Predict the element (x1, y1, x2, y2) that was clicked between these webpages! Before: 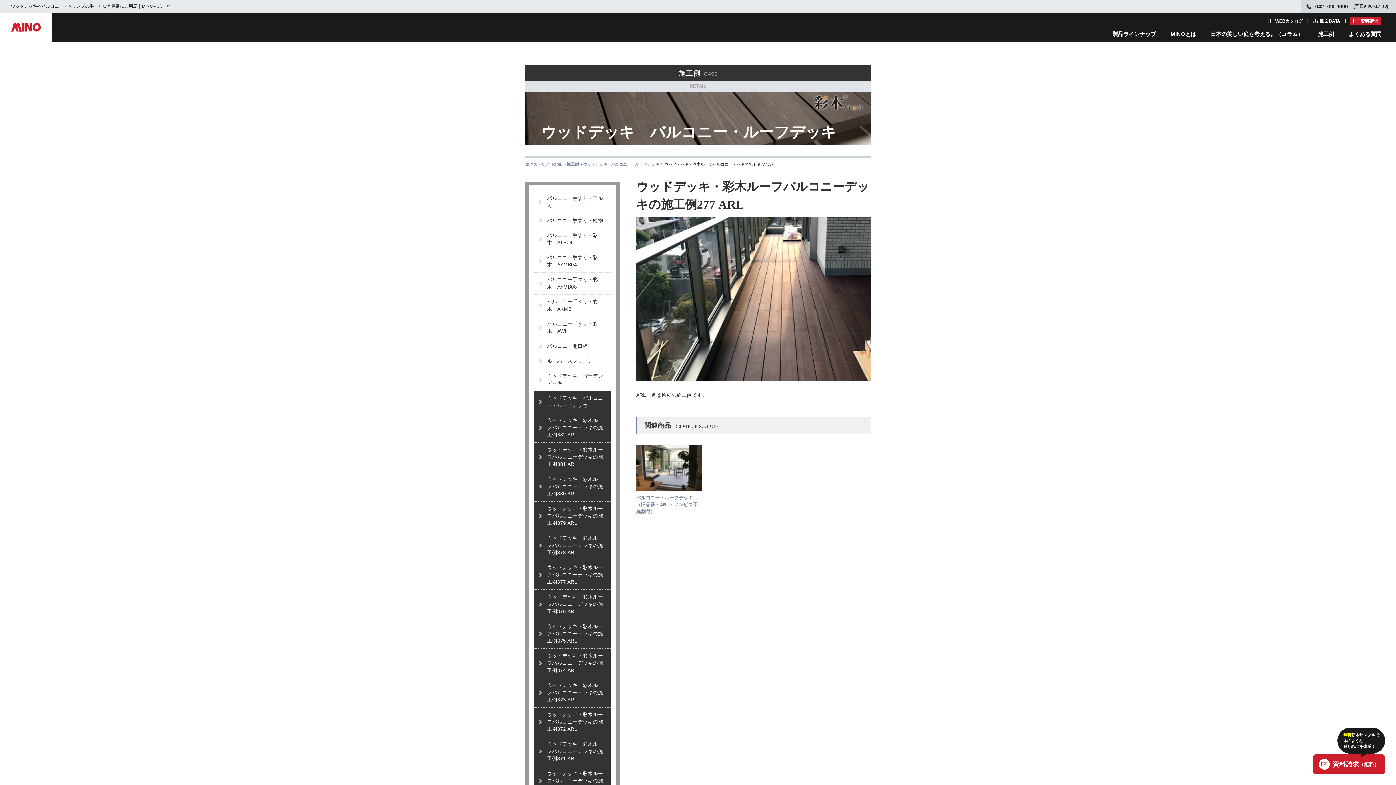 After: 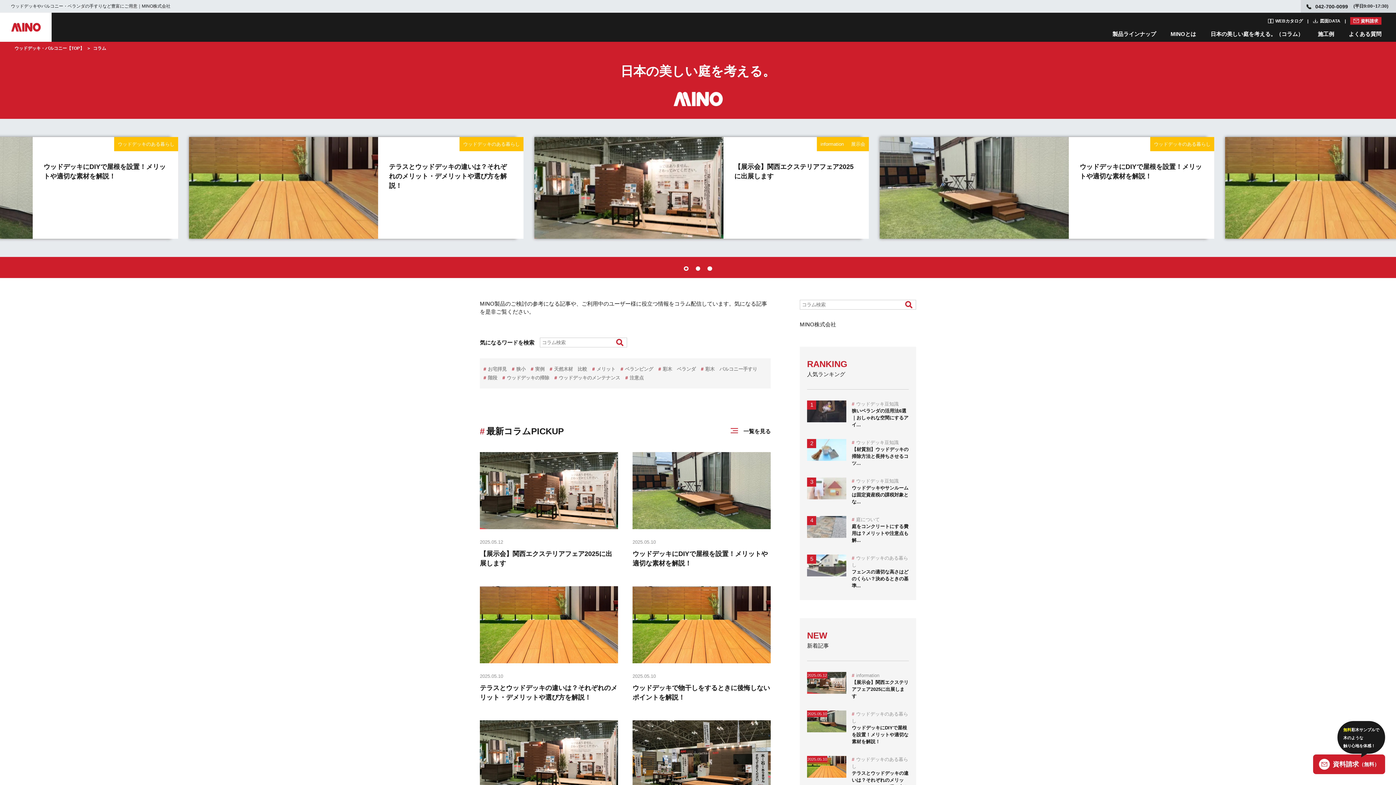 Action: bbox: (1203, 30, 1310, 41) label: 日本の美しい庭を考える。（コラム）